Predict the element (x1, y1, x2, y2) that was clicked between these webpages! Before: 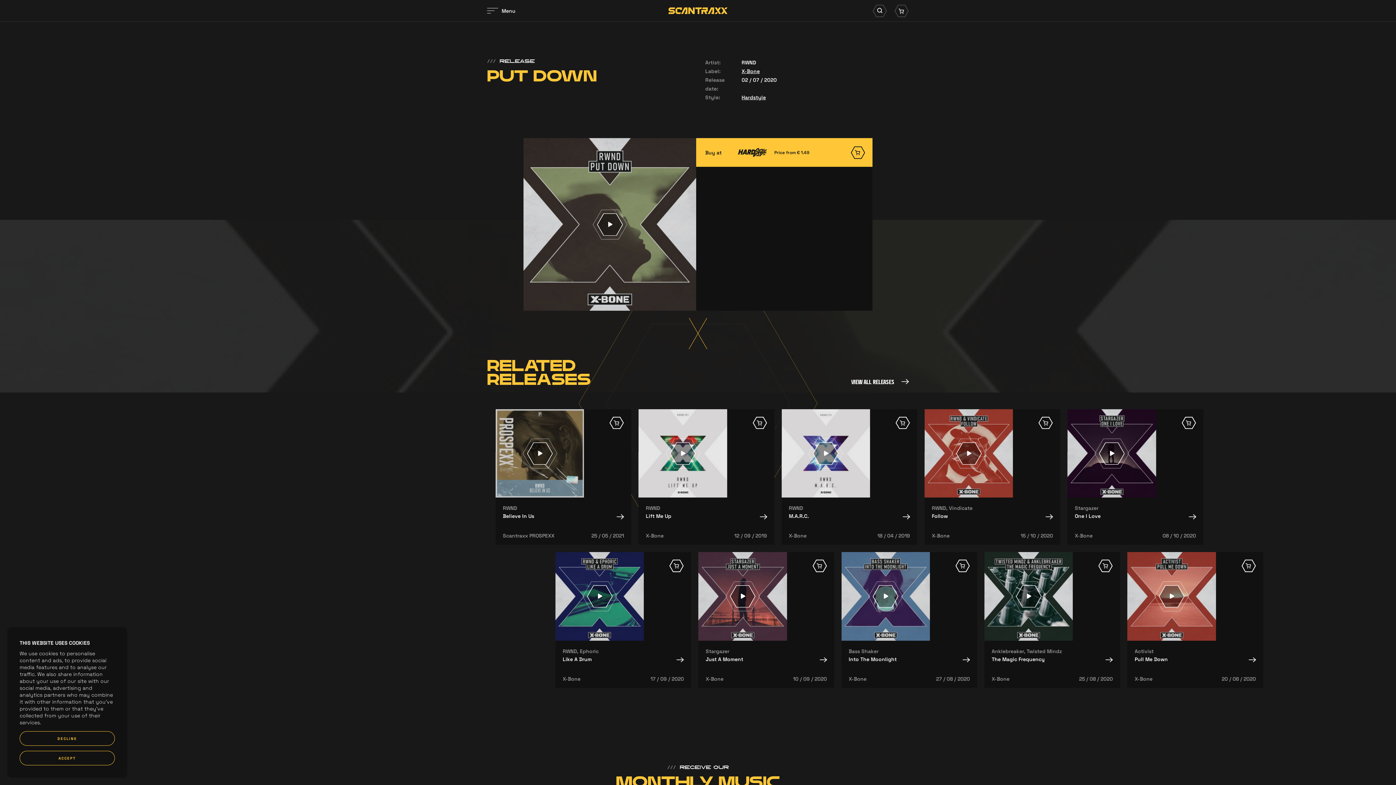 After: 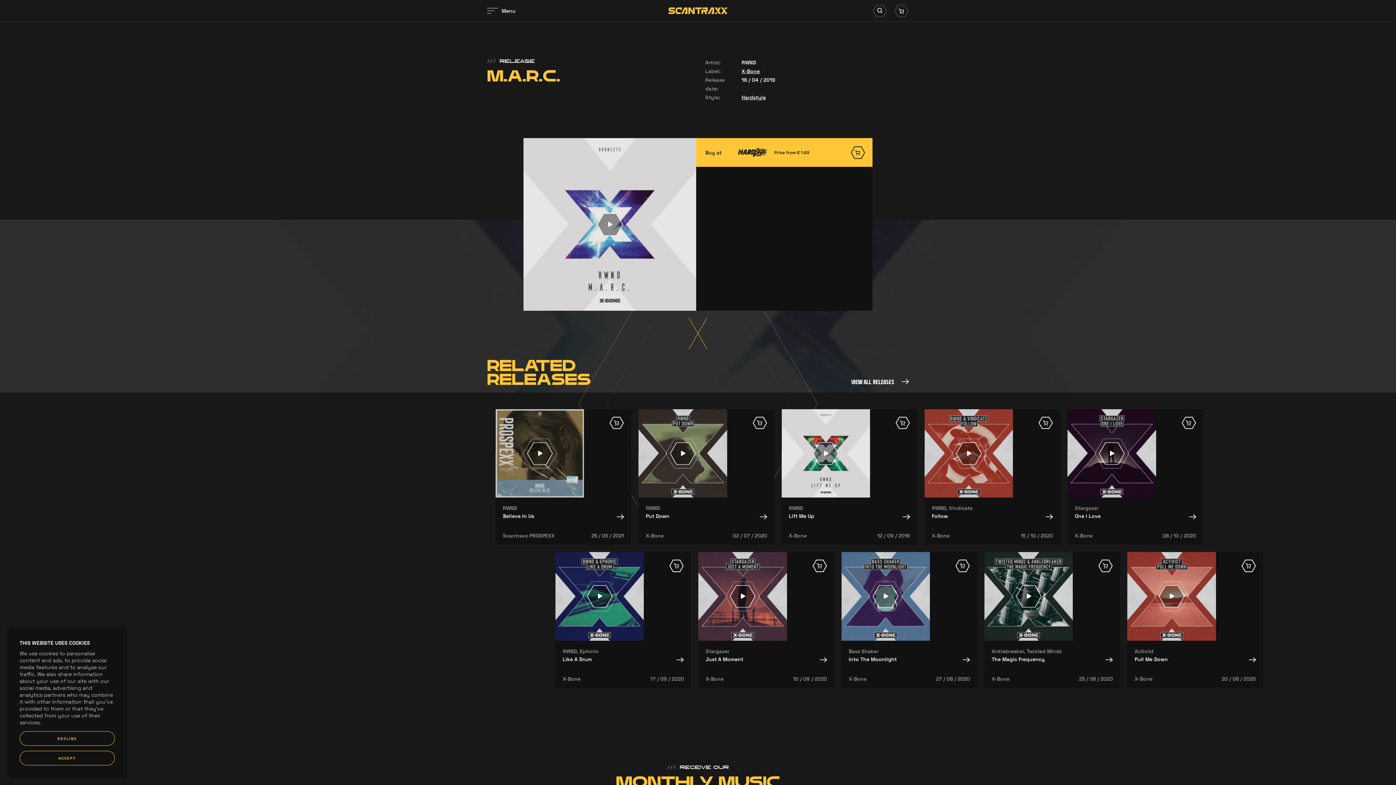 Action: label: M.A.R.C. bbox: (789, 514, 910, 520)